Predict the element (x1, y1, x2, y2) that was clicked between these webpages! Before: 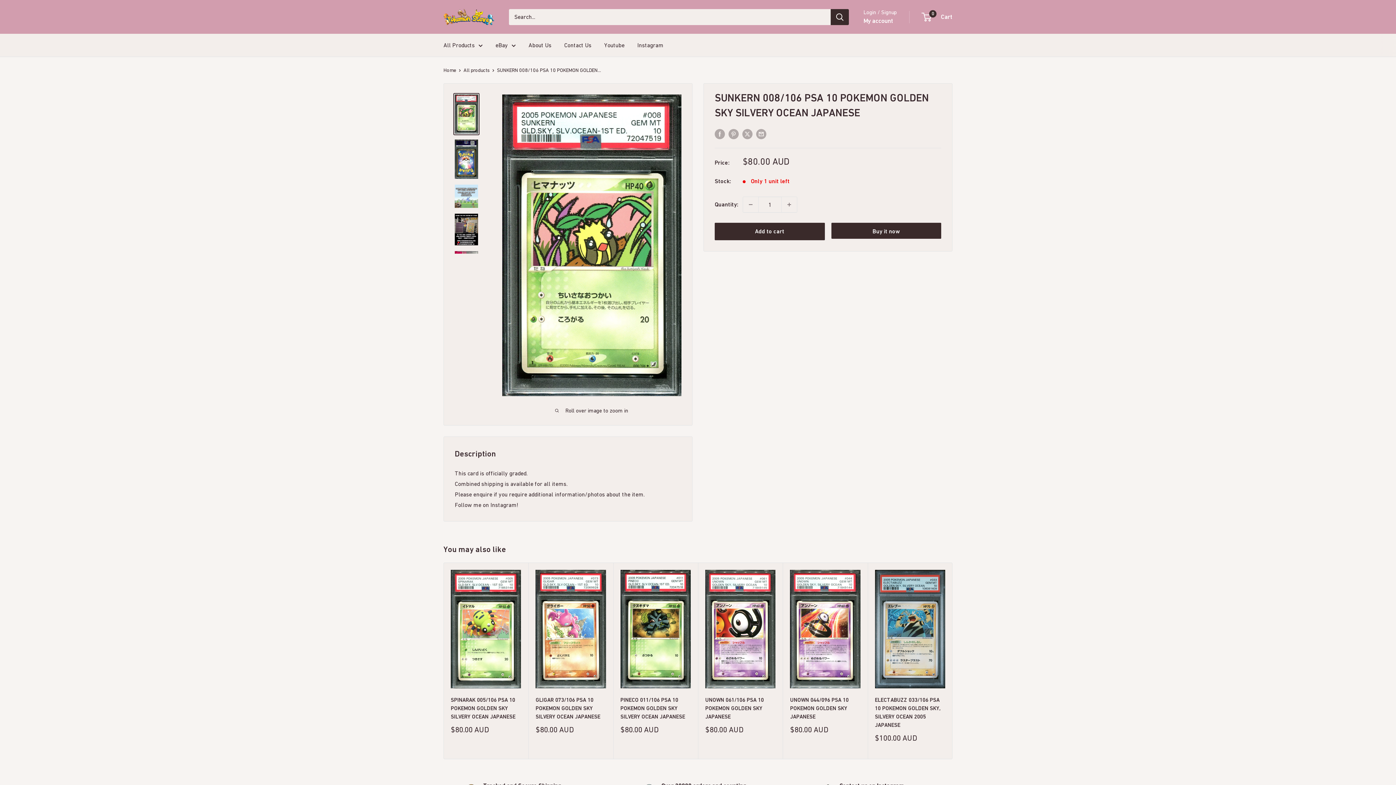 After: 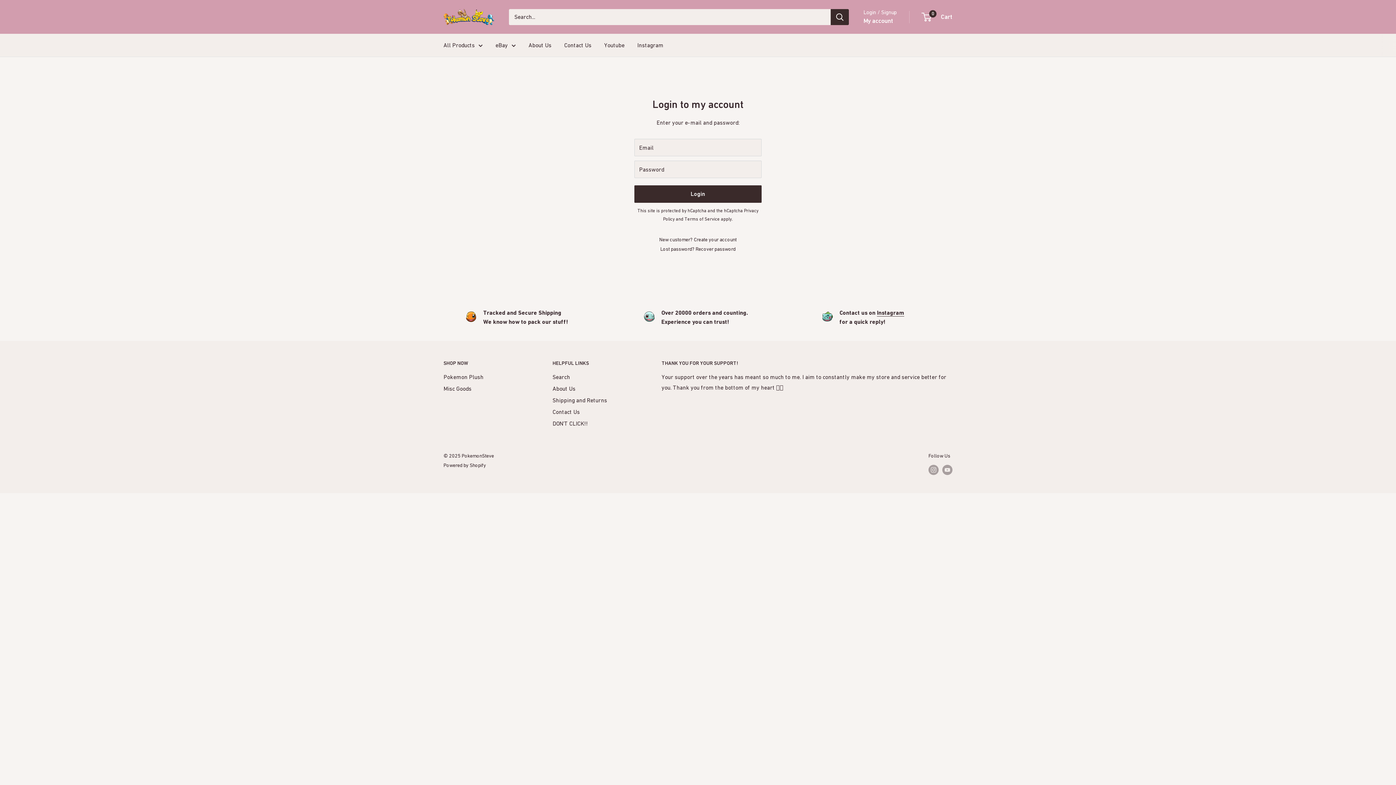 Action: label: My account bbox: (863, 15, 893, 26)